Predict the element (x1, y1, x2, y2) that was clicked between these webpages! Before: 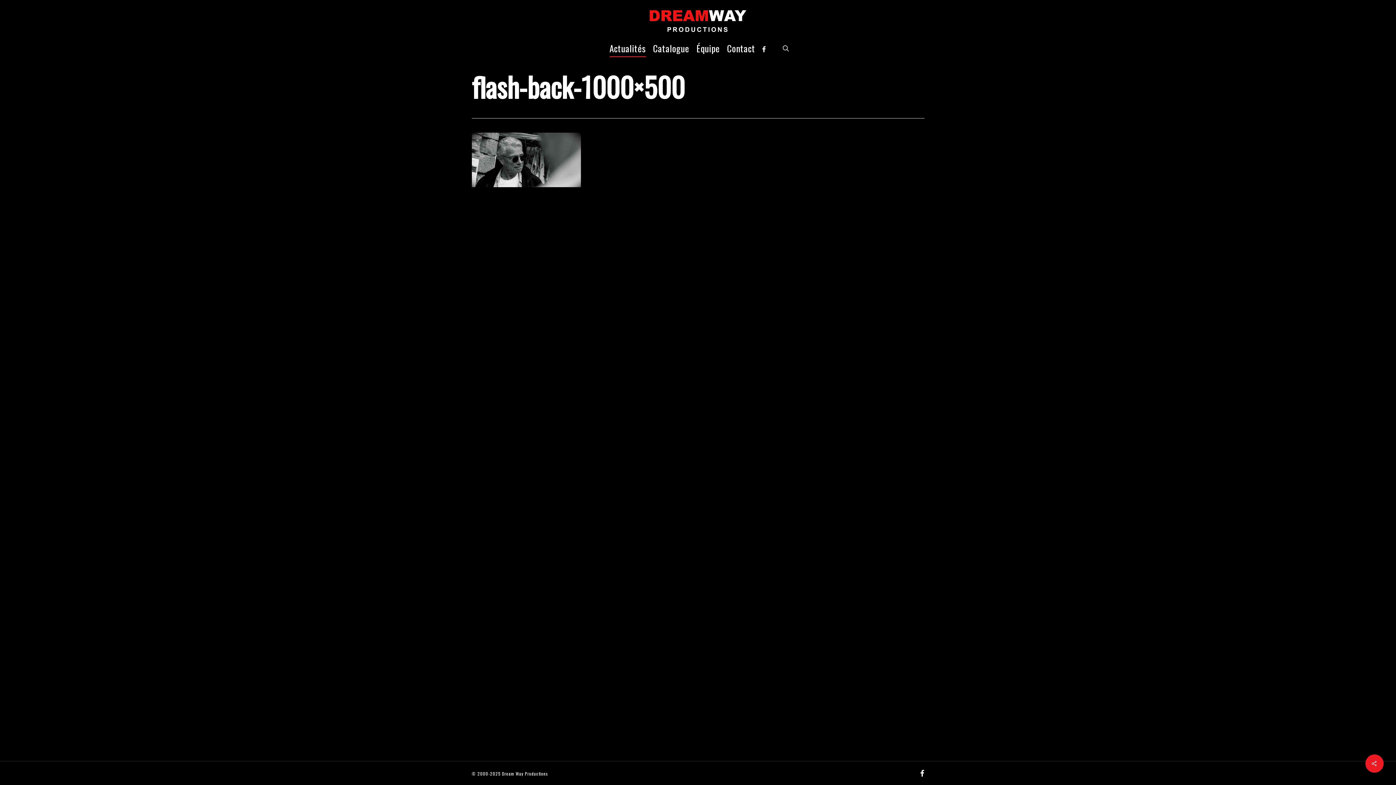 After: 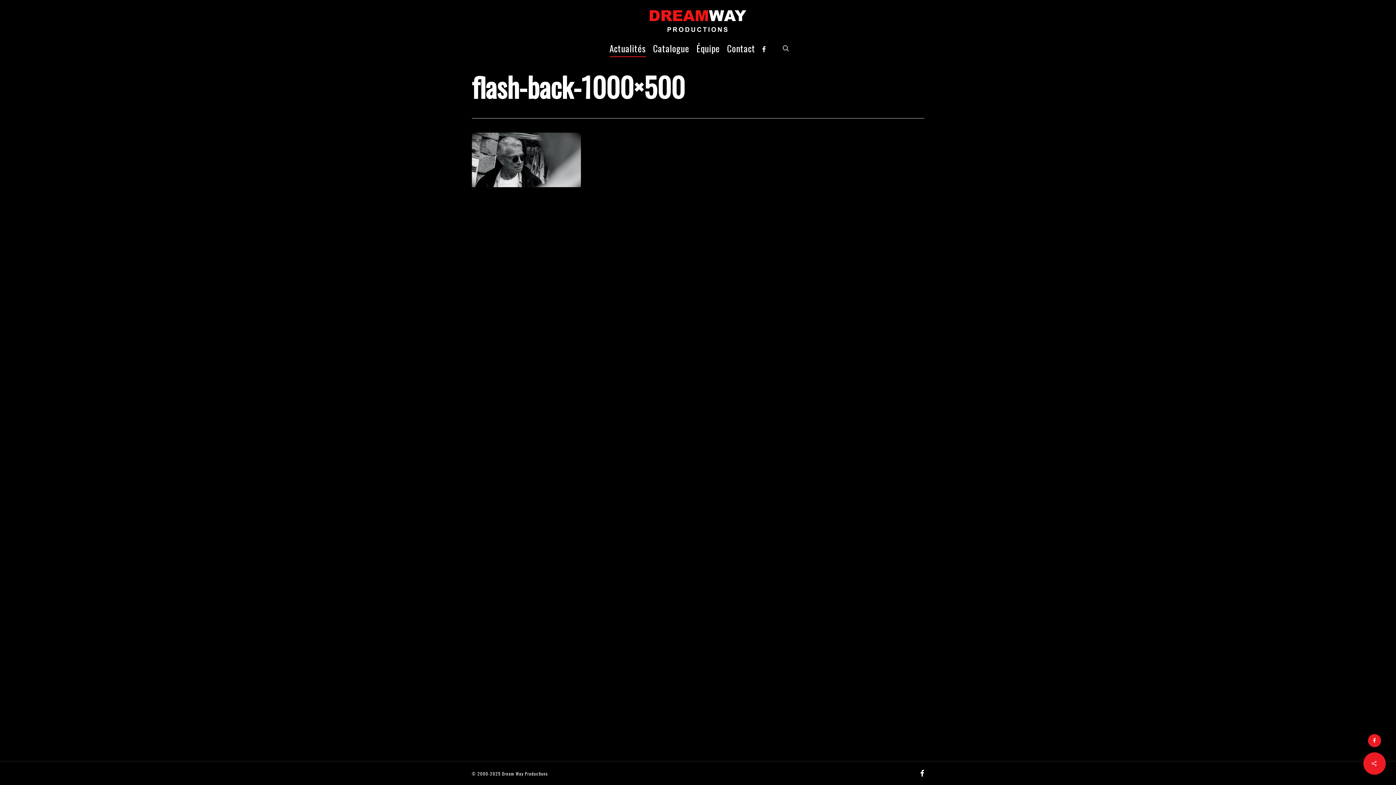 Action: bbox: (1365, 754, 1384, 773)